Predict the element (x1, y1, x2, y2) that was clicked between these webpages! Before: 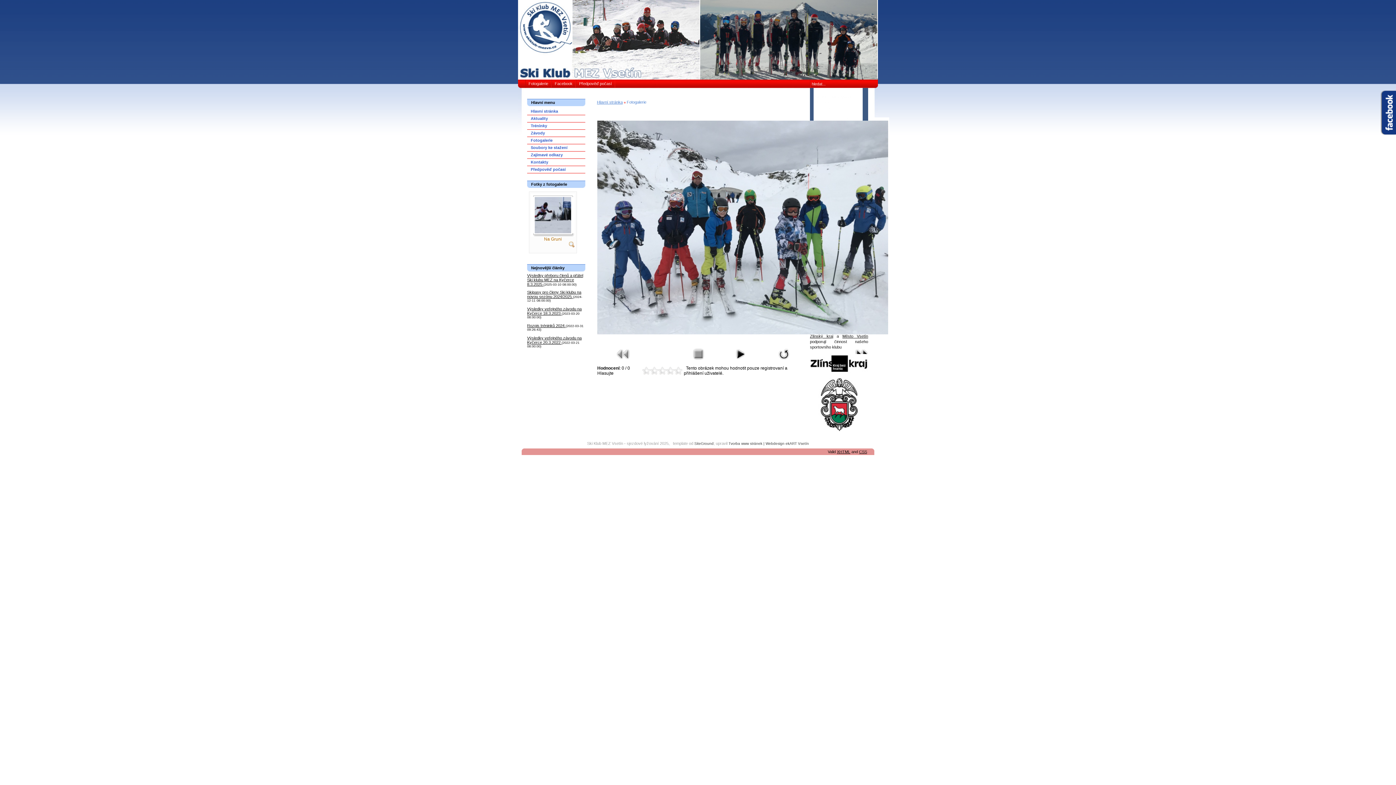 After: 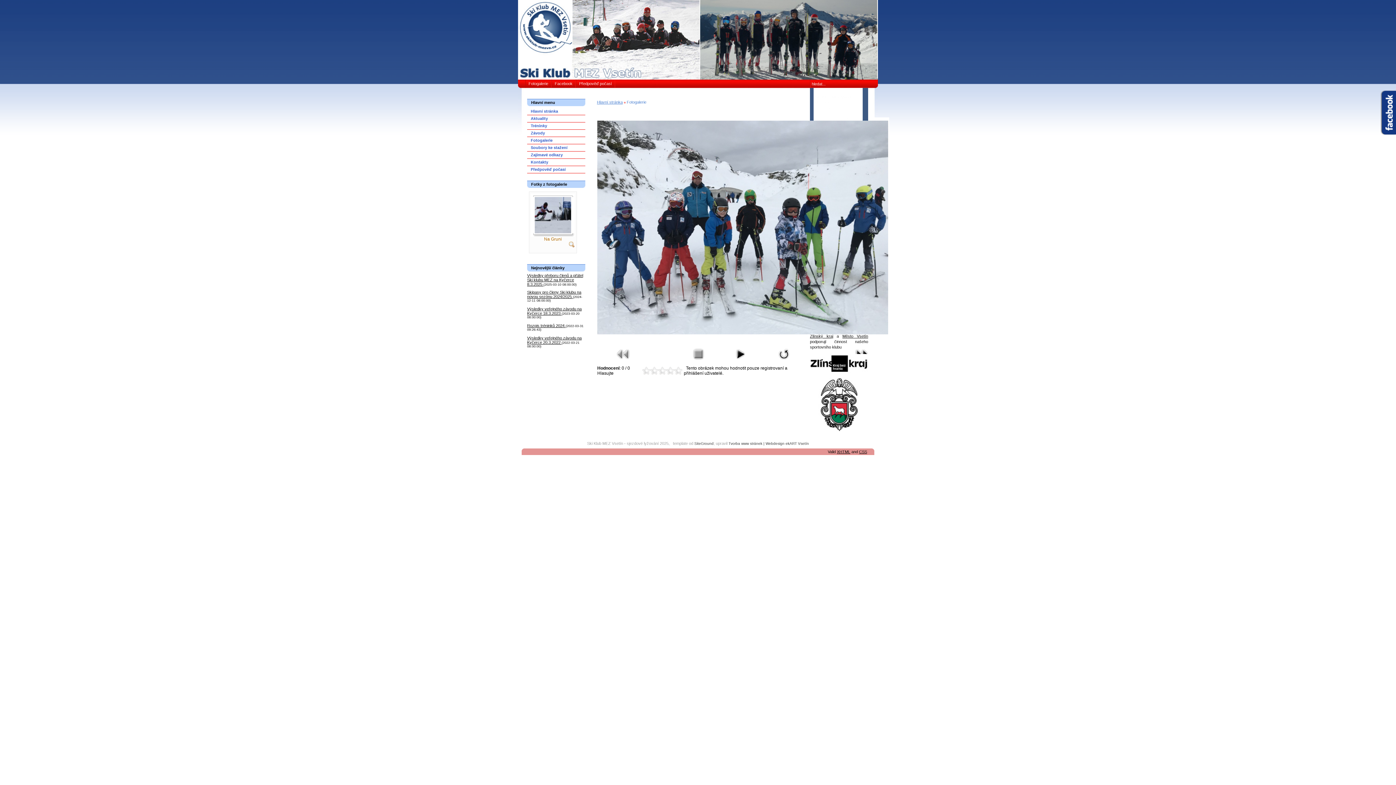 Action: bbox: (597, 330, 888, 335)